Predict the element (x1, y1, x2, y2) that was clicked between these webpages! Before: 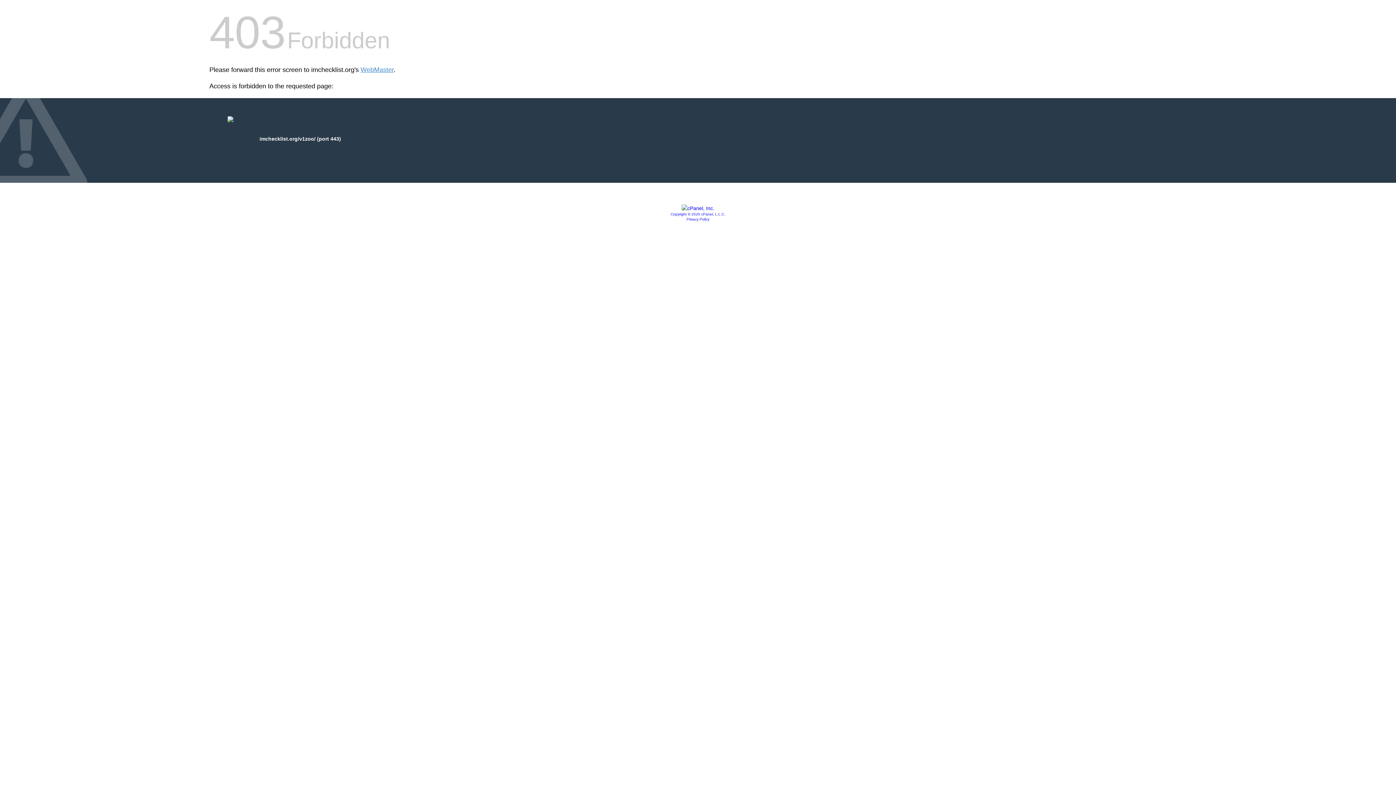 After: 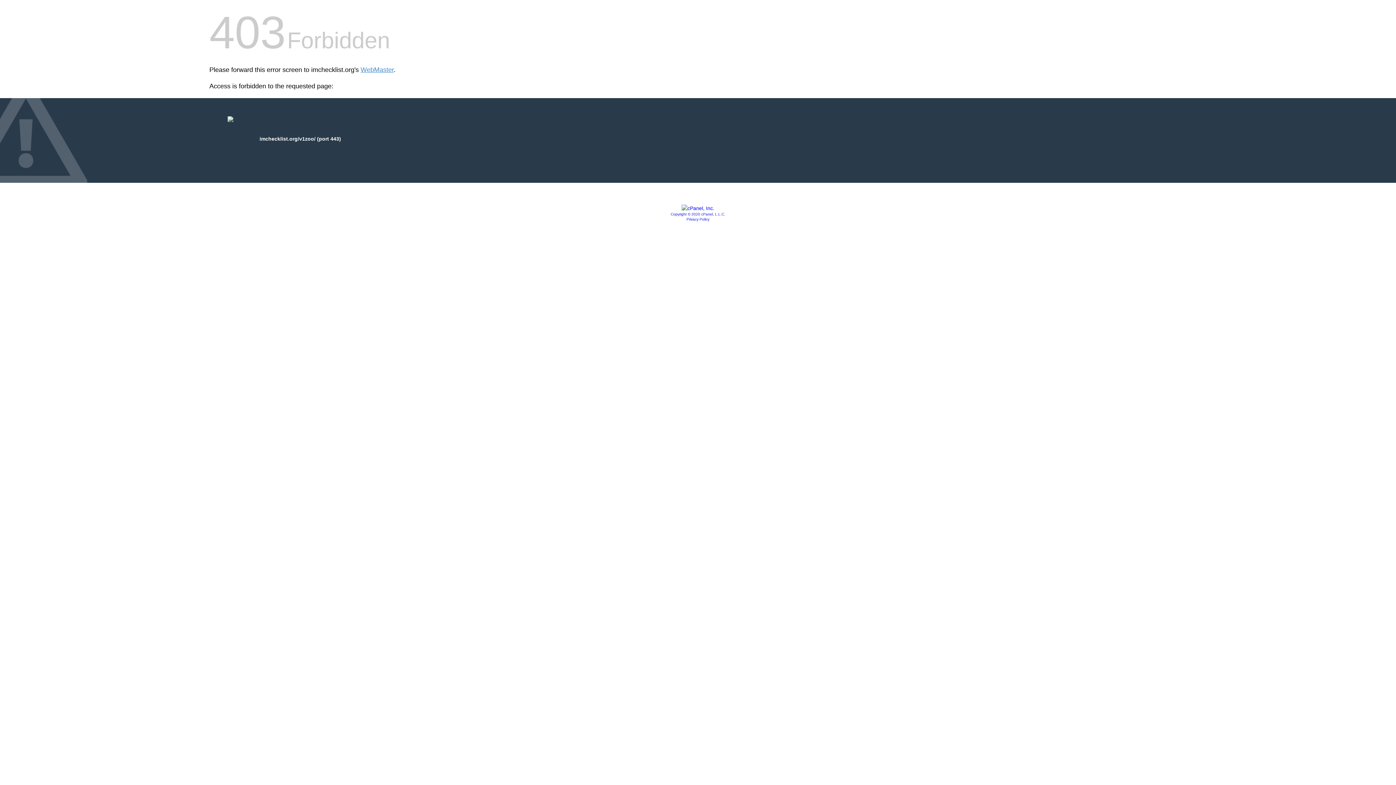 Action: bbox: (681, 205, 714, 211)